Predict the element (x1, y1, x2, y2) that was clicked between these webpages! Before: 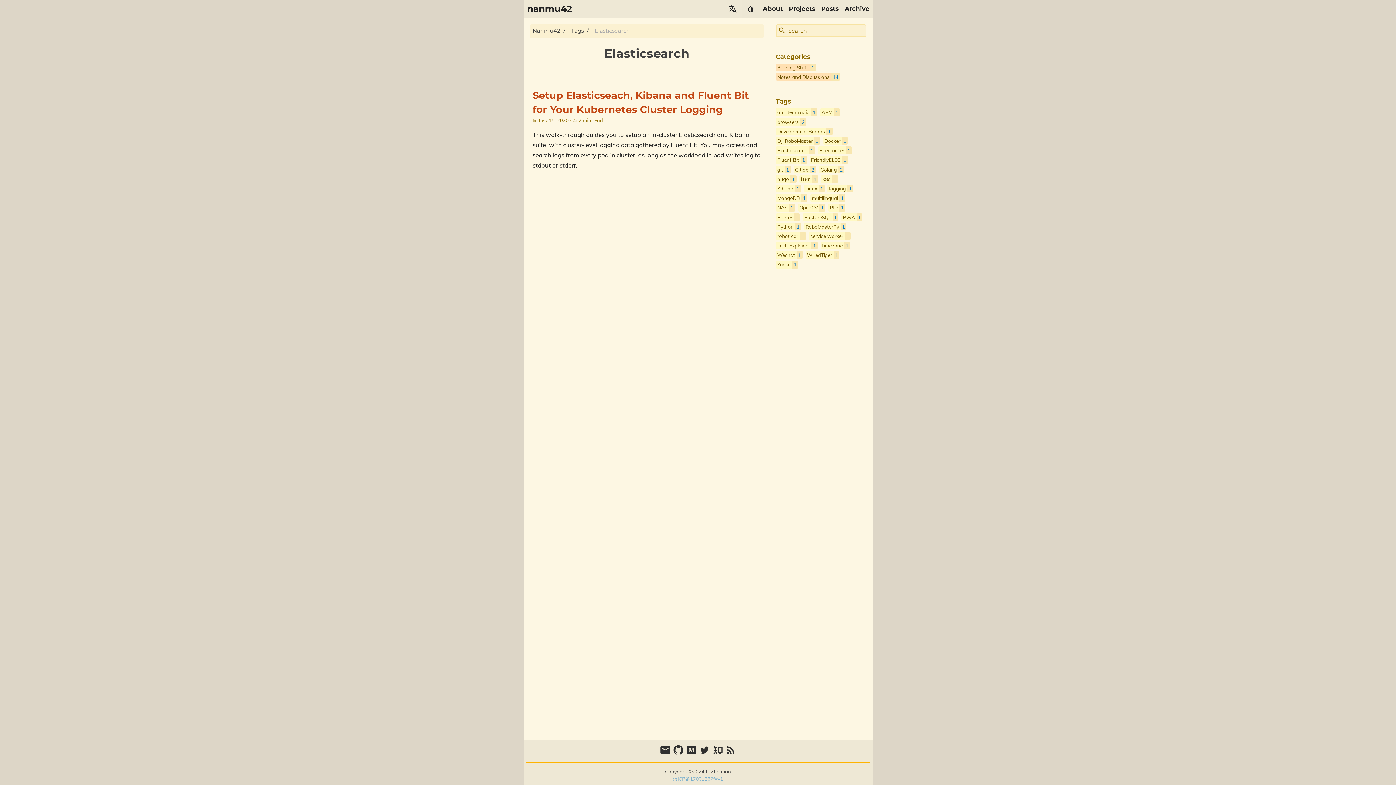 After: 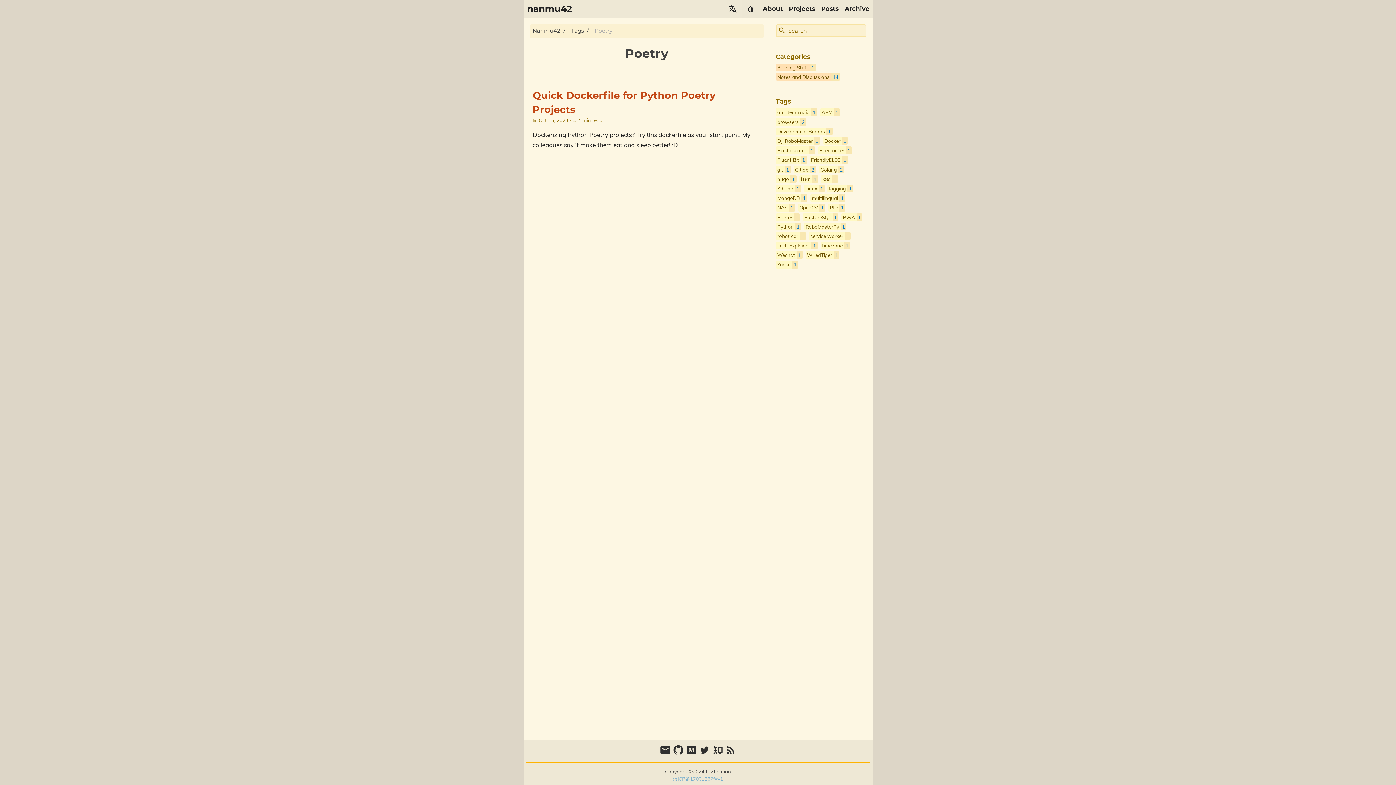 Action: label: Poetry 1 bbox: (775, 213, 799, 220)